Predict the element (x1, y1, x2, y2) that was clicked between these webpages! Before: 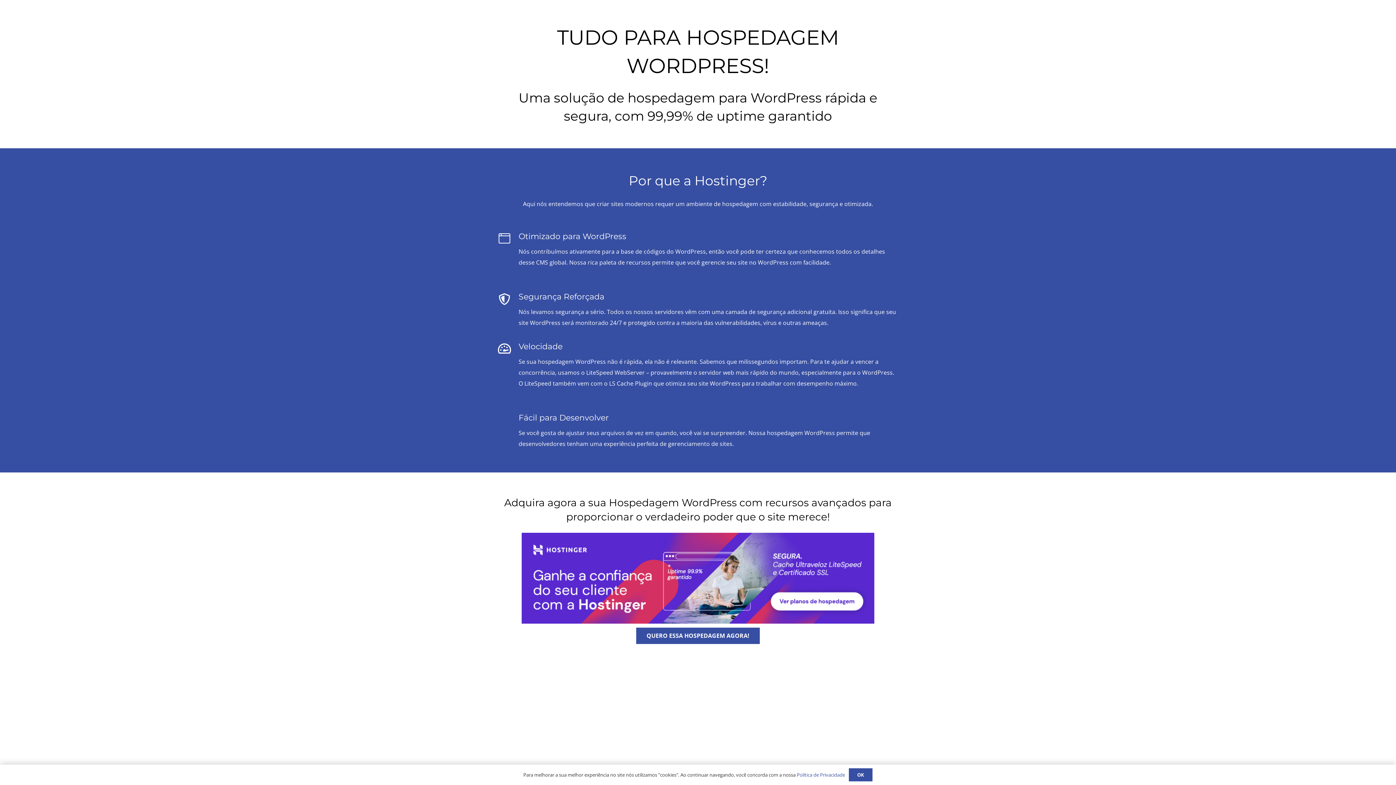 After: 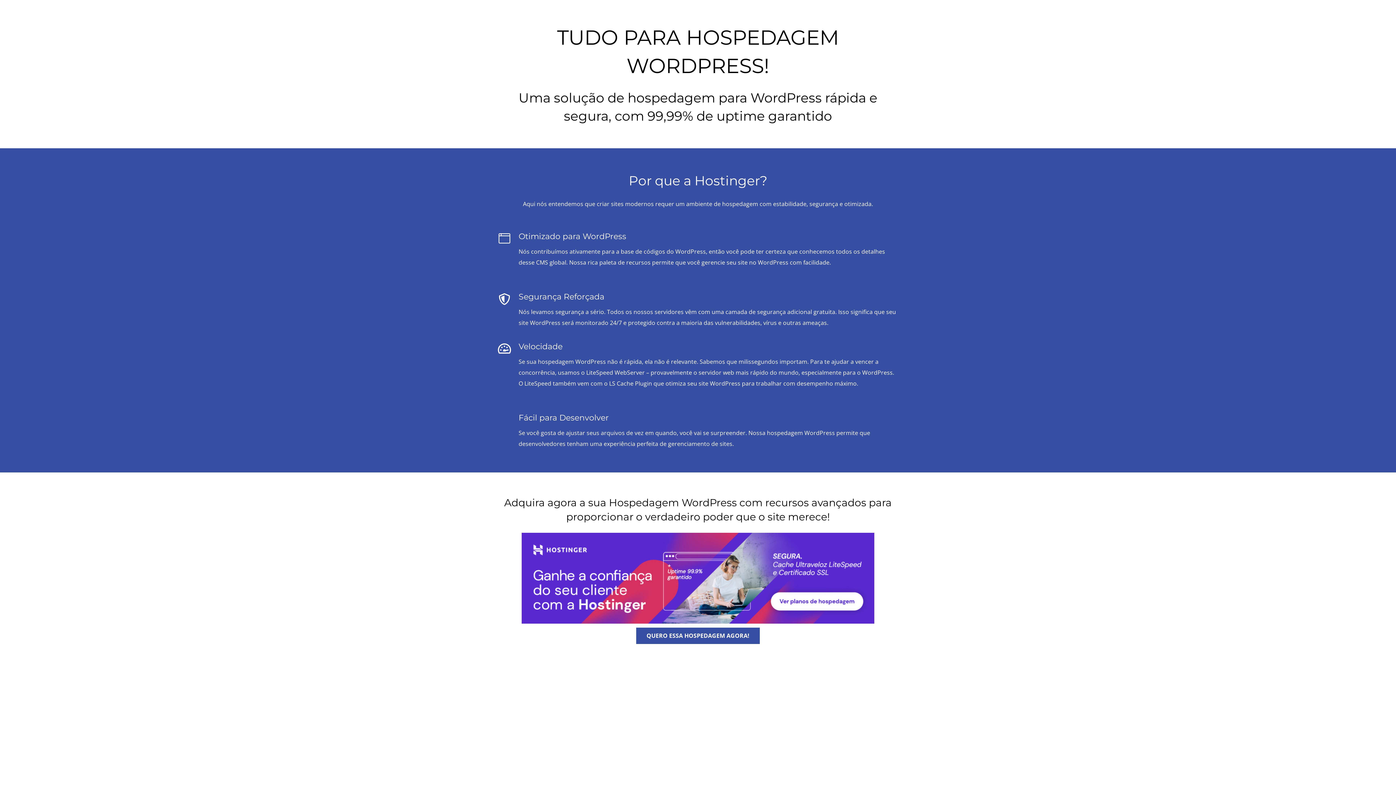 Action: bbox: (848, 768, 872, 781) label: OK